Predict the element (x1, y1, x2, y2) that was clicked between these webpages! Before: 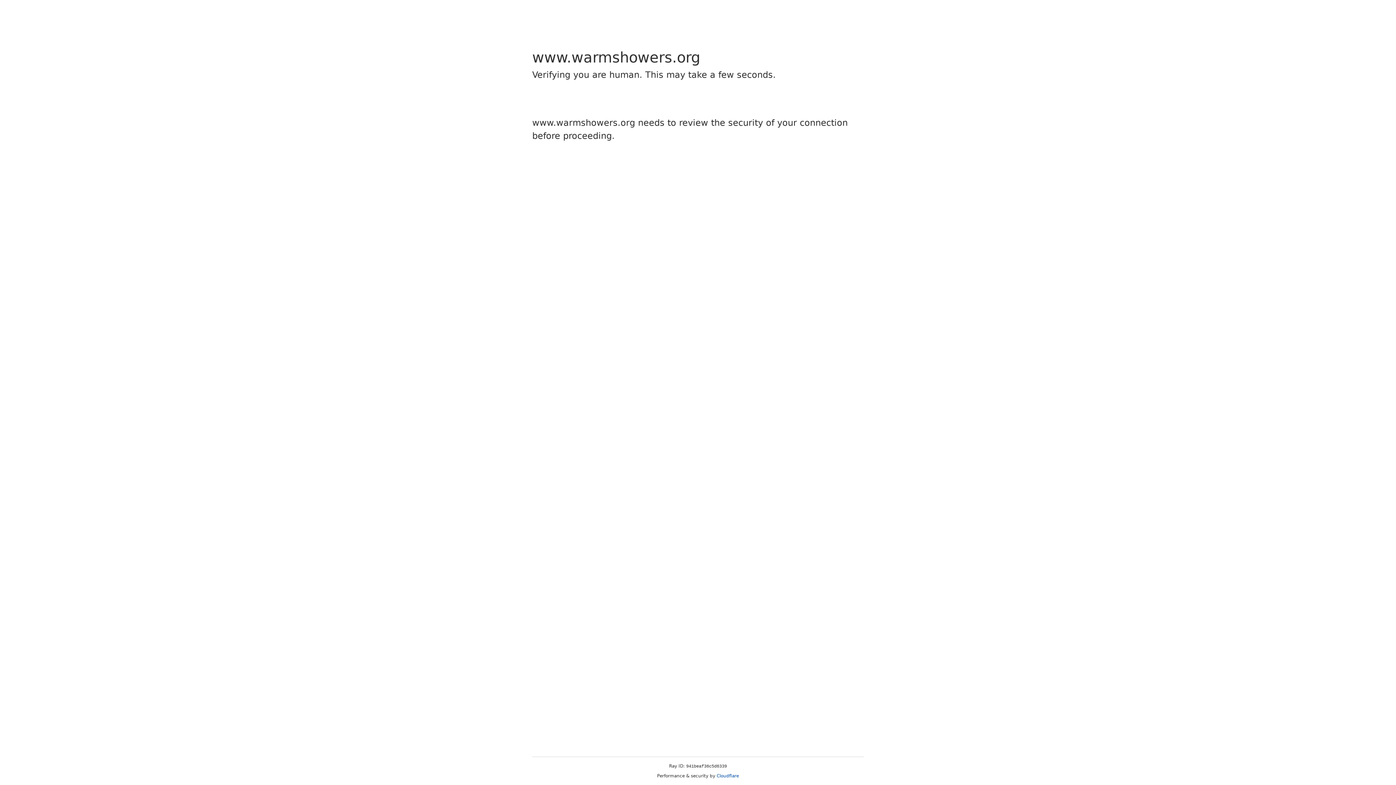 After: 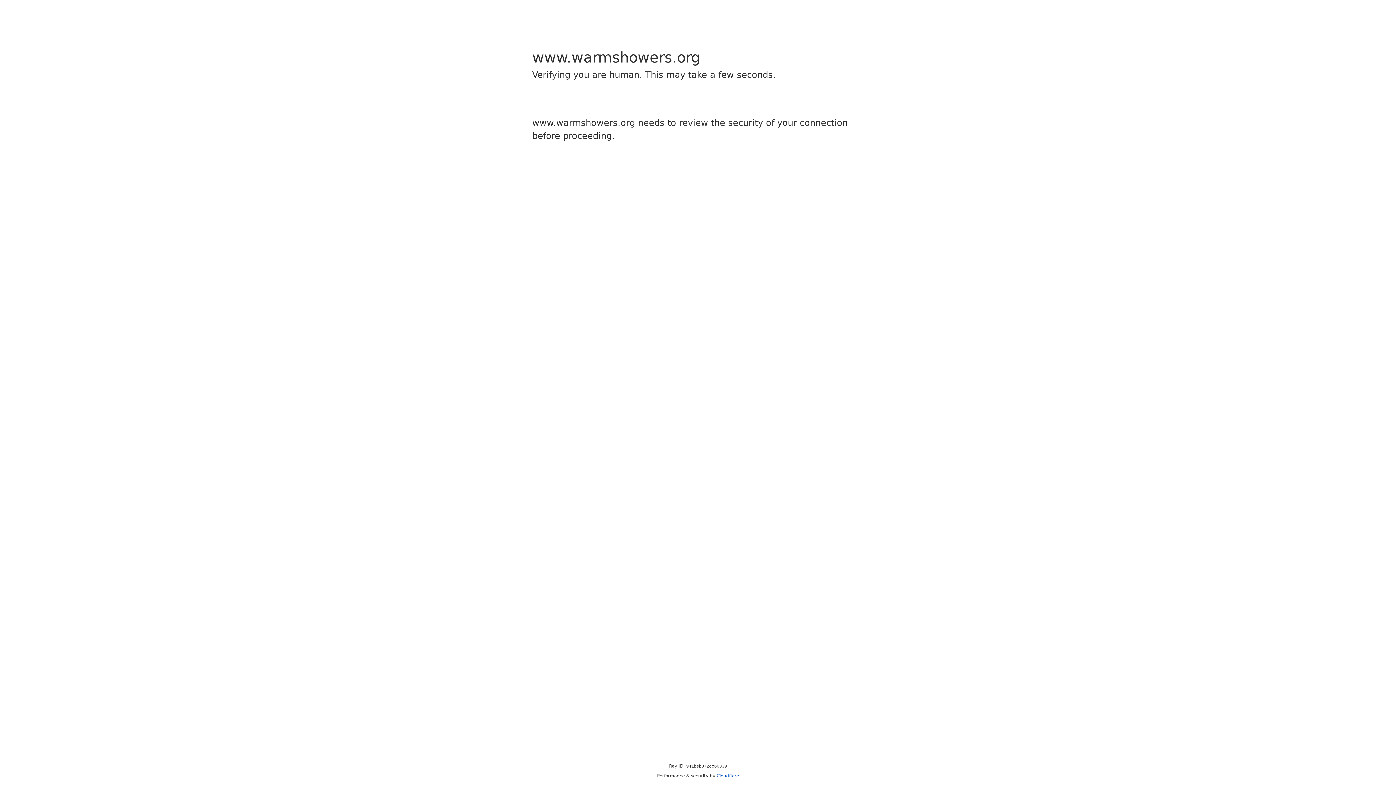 Action: bbox: (716, 773, 739, 778) label: Cloudflare